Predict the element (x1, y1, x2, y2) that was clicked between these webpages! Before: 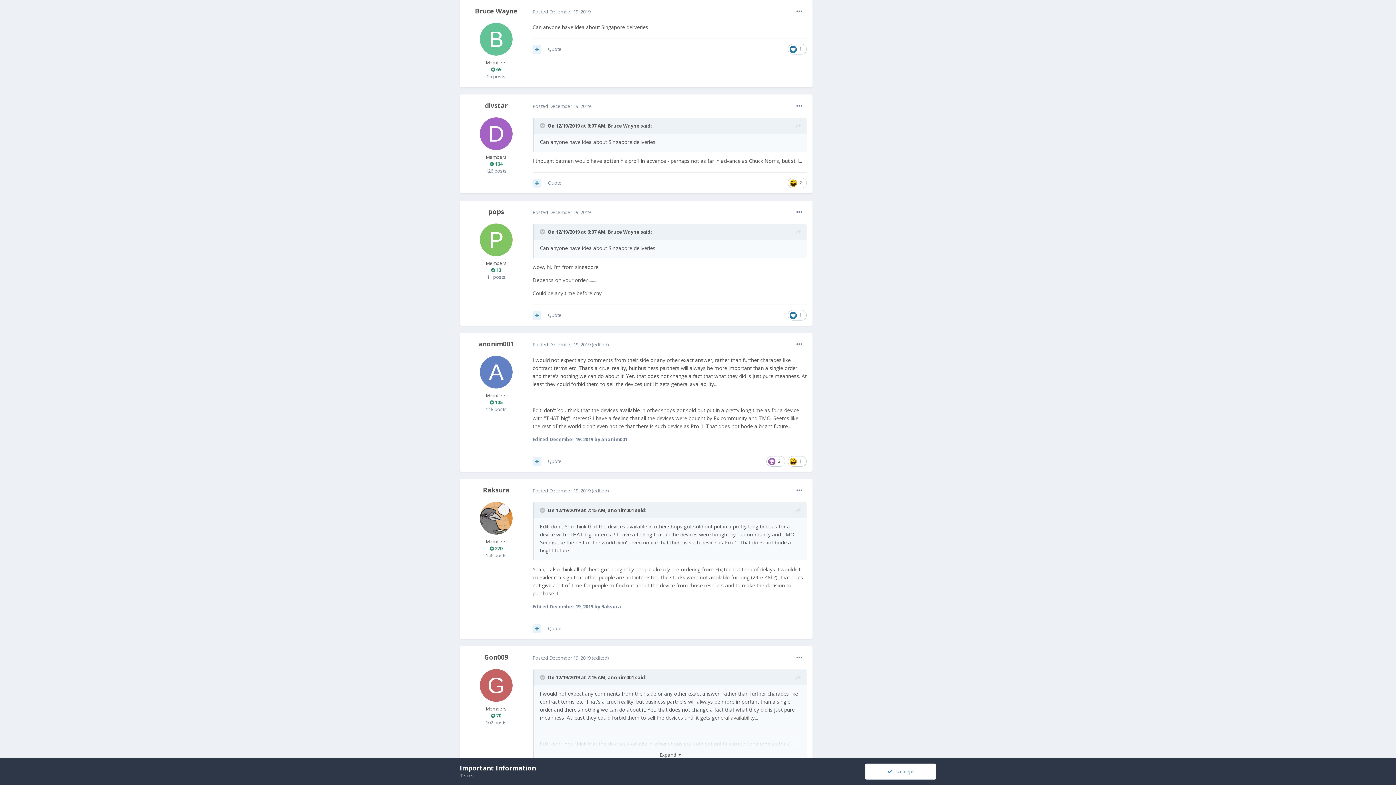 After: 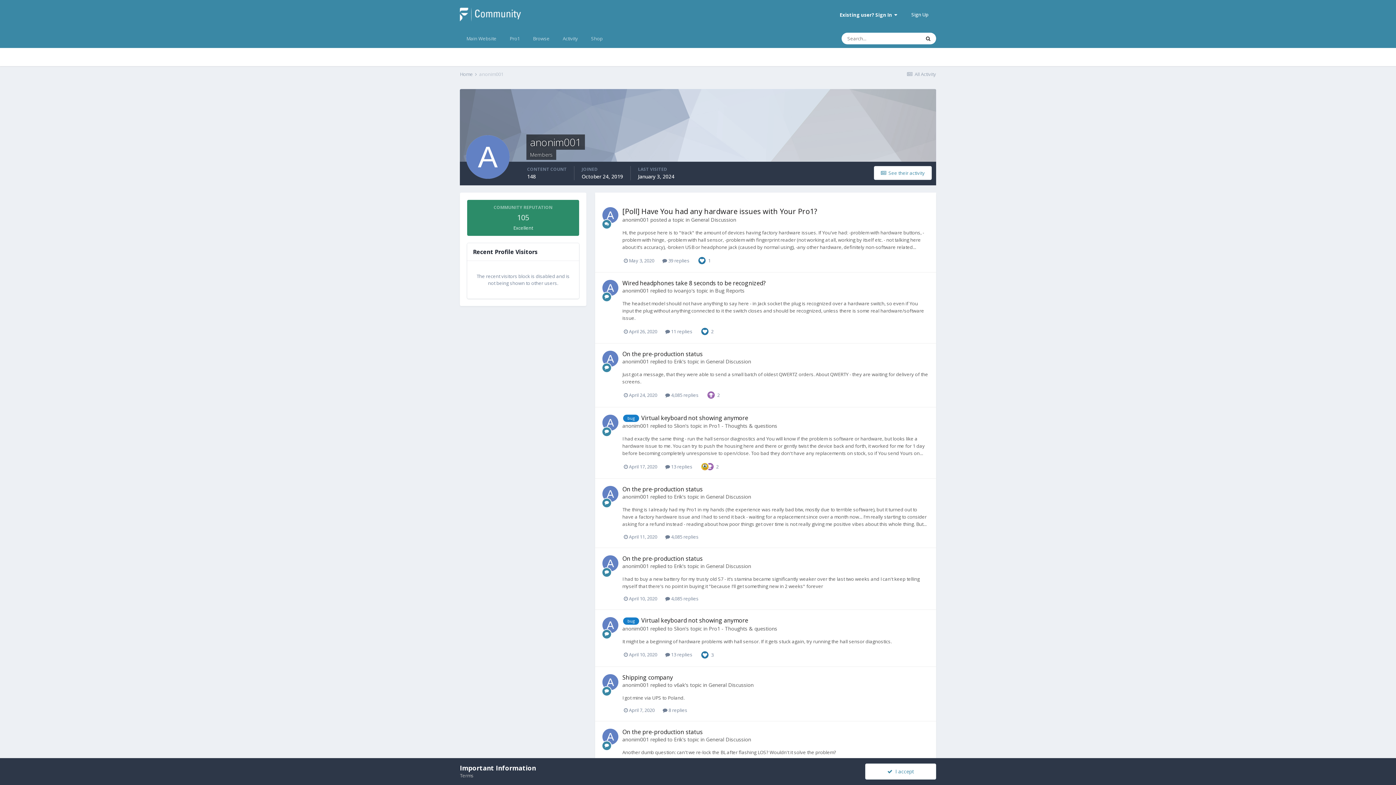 Action: bbox: (608, 674, 634, 681) label: anonim001